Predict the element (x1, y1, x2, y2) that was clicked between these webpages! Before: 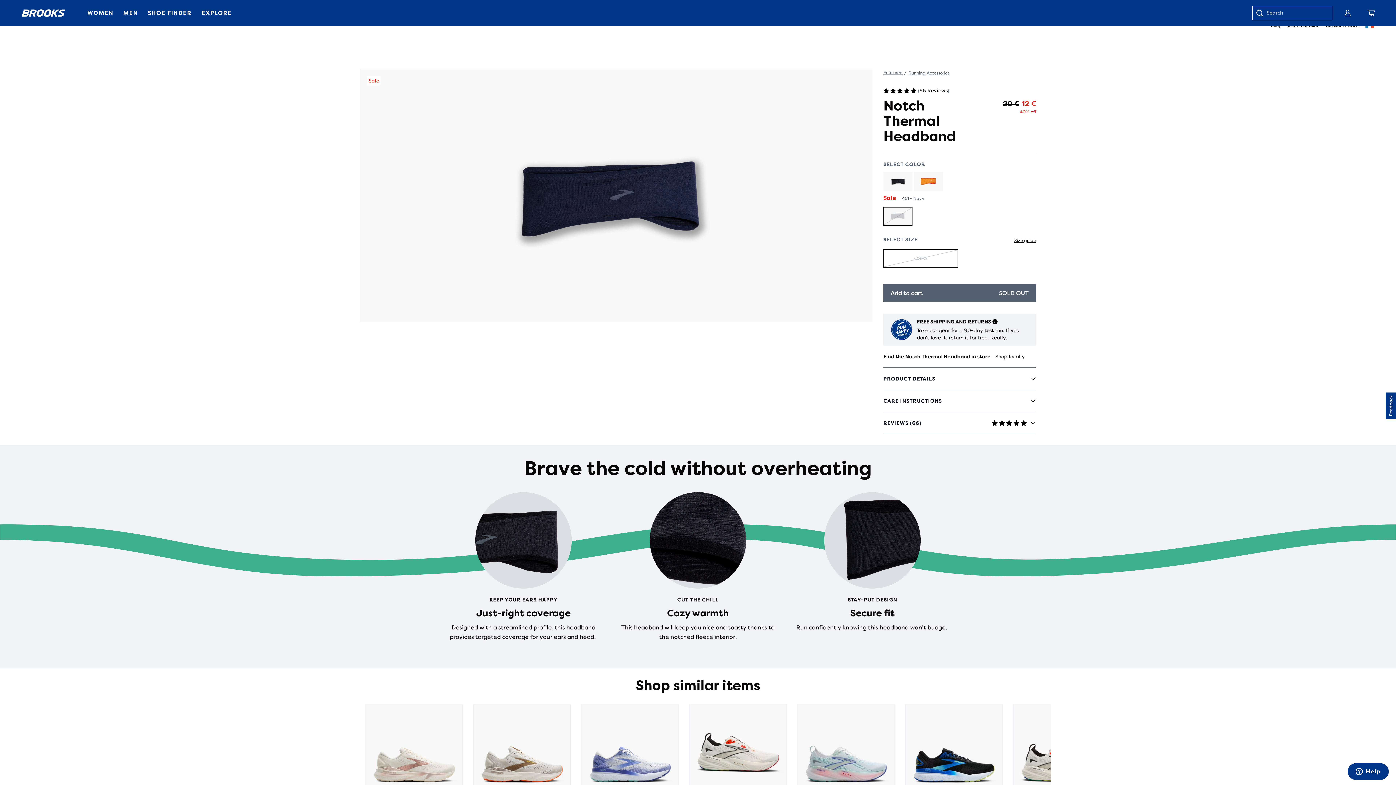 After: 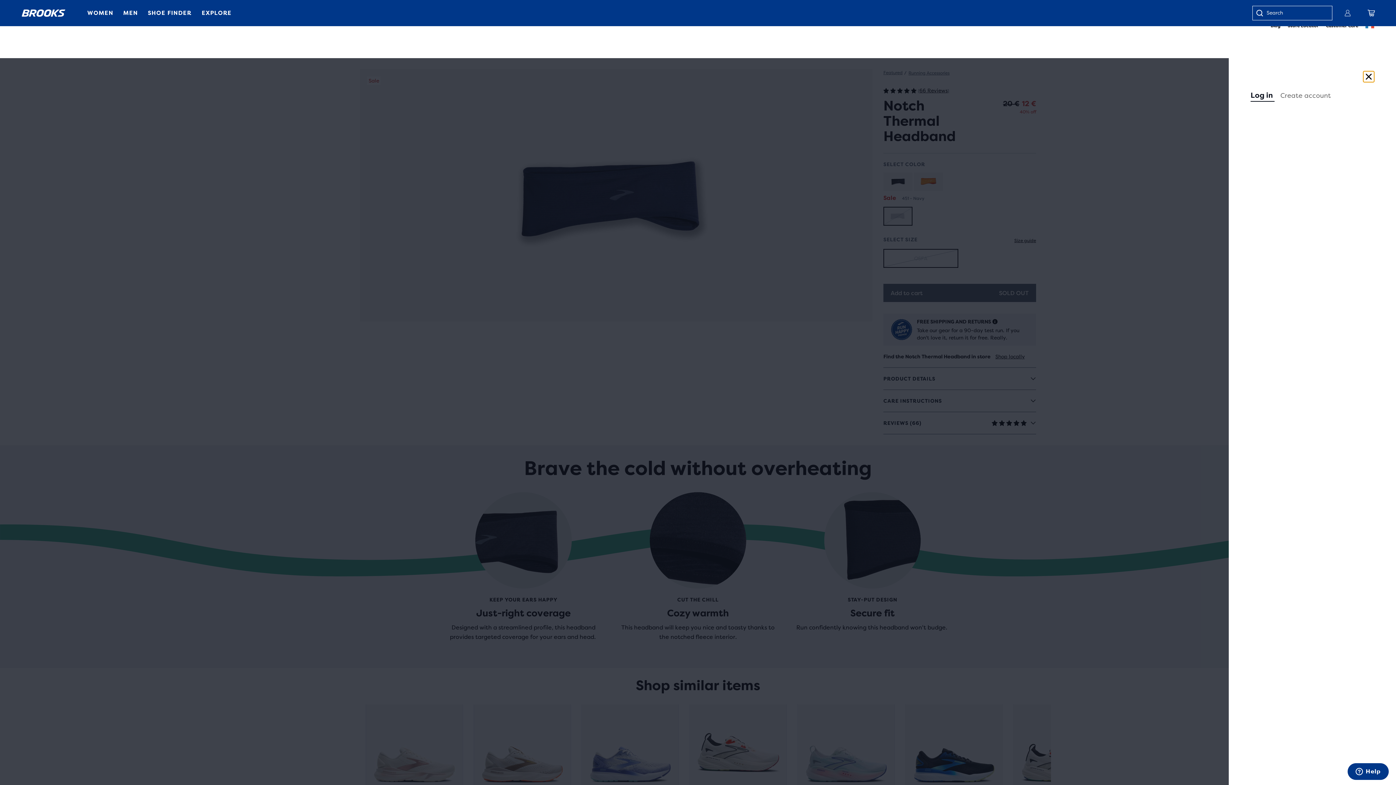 Action: bbox: (1340, 5, 1356, 21)